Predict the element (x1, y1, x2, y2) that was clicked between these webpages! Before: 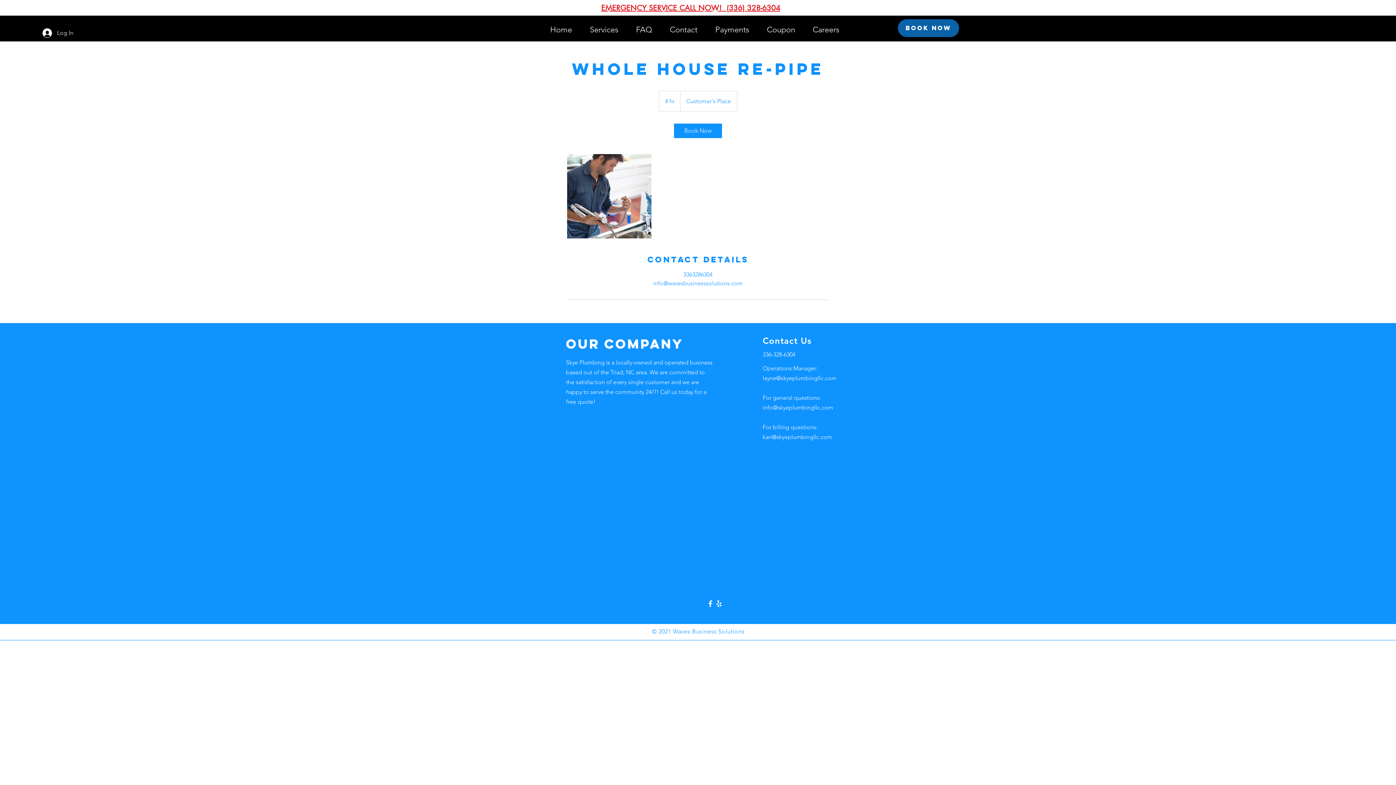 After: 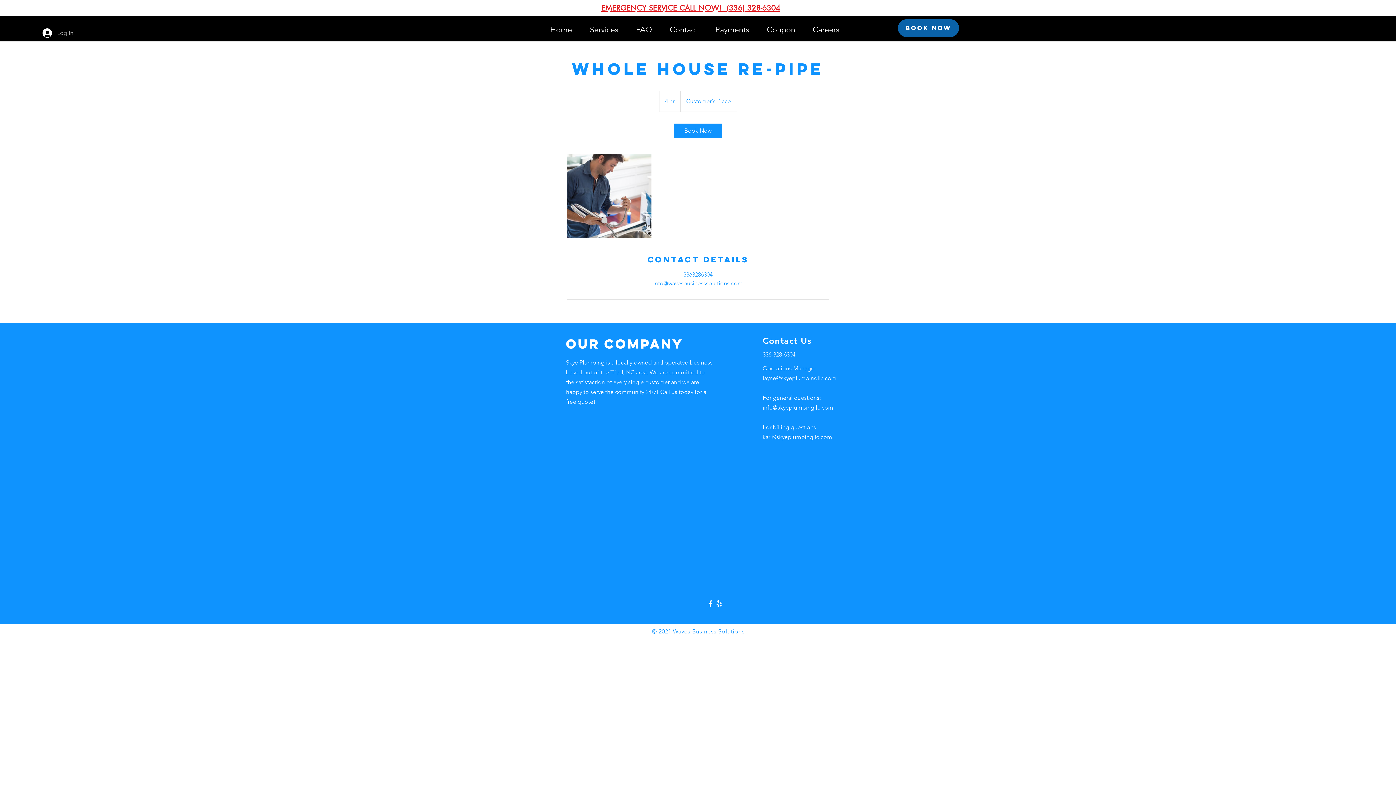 Action: label: Log In bbox: (37, 26, 78, 40)